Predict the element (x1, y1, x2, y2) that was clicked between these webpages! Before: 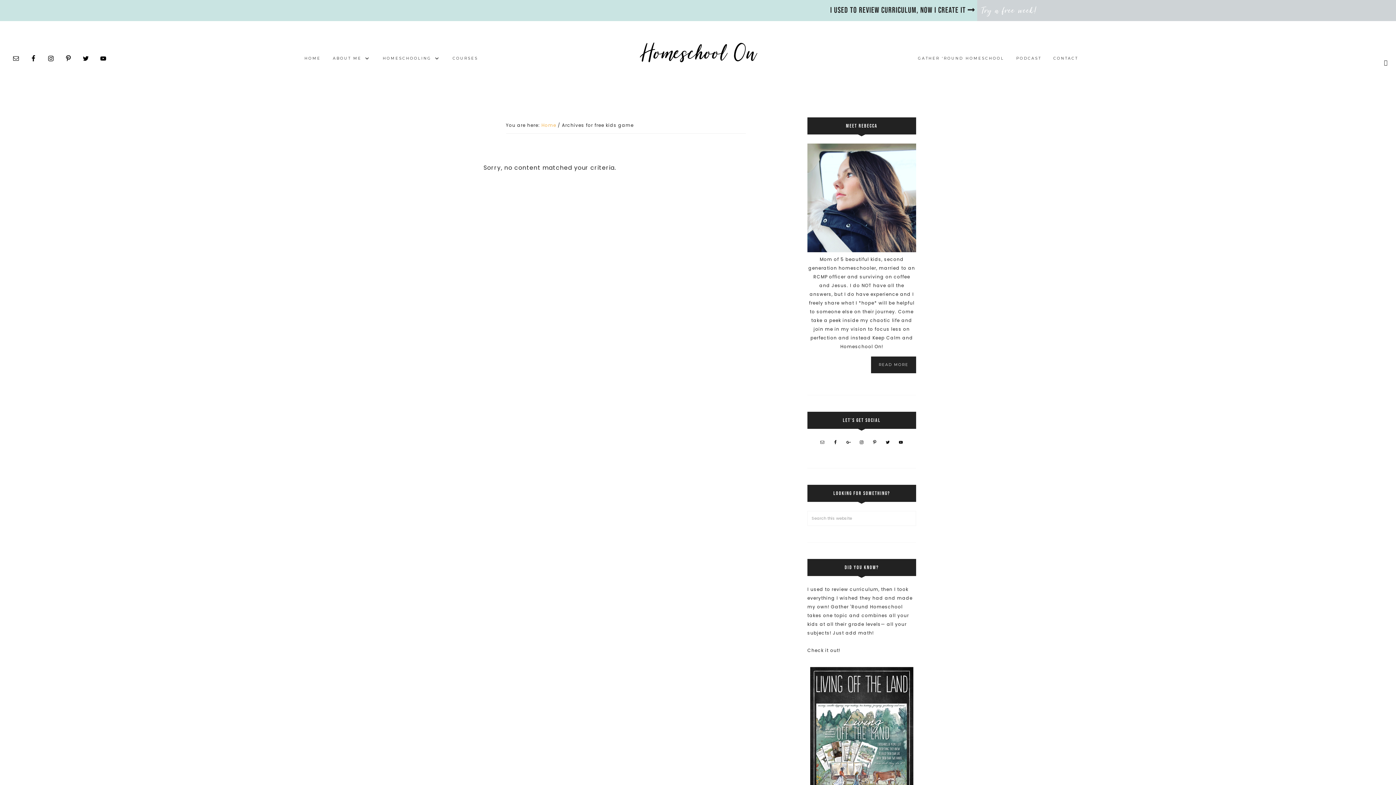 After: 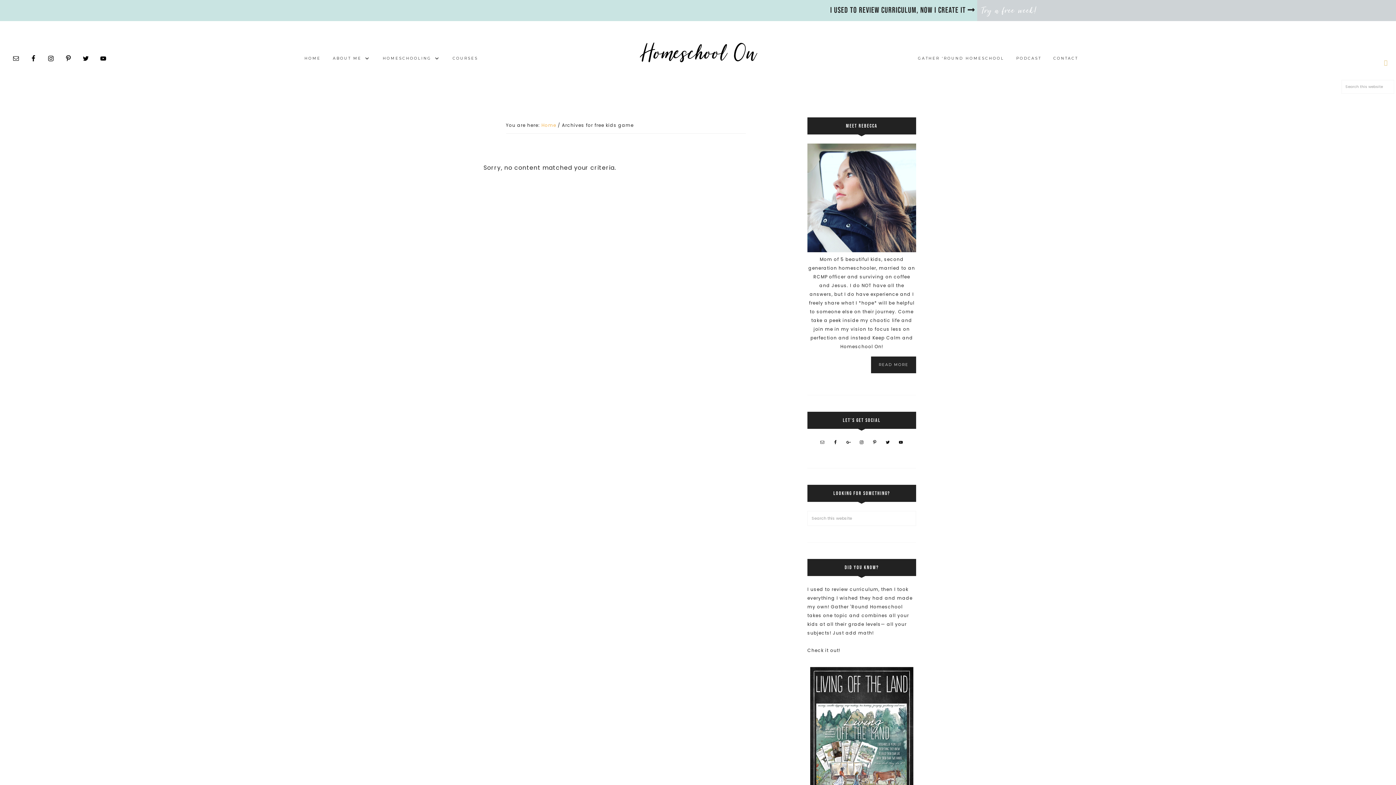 Action: bbox: (1380, 52, 1396, 73)